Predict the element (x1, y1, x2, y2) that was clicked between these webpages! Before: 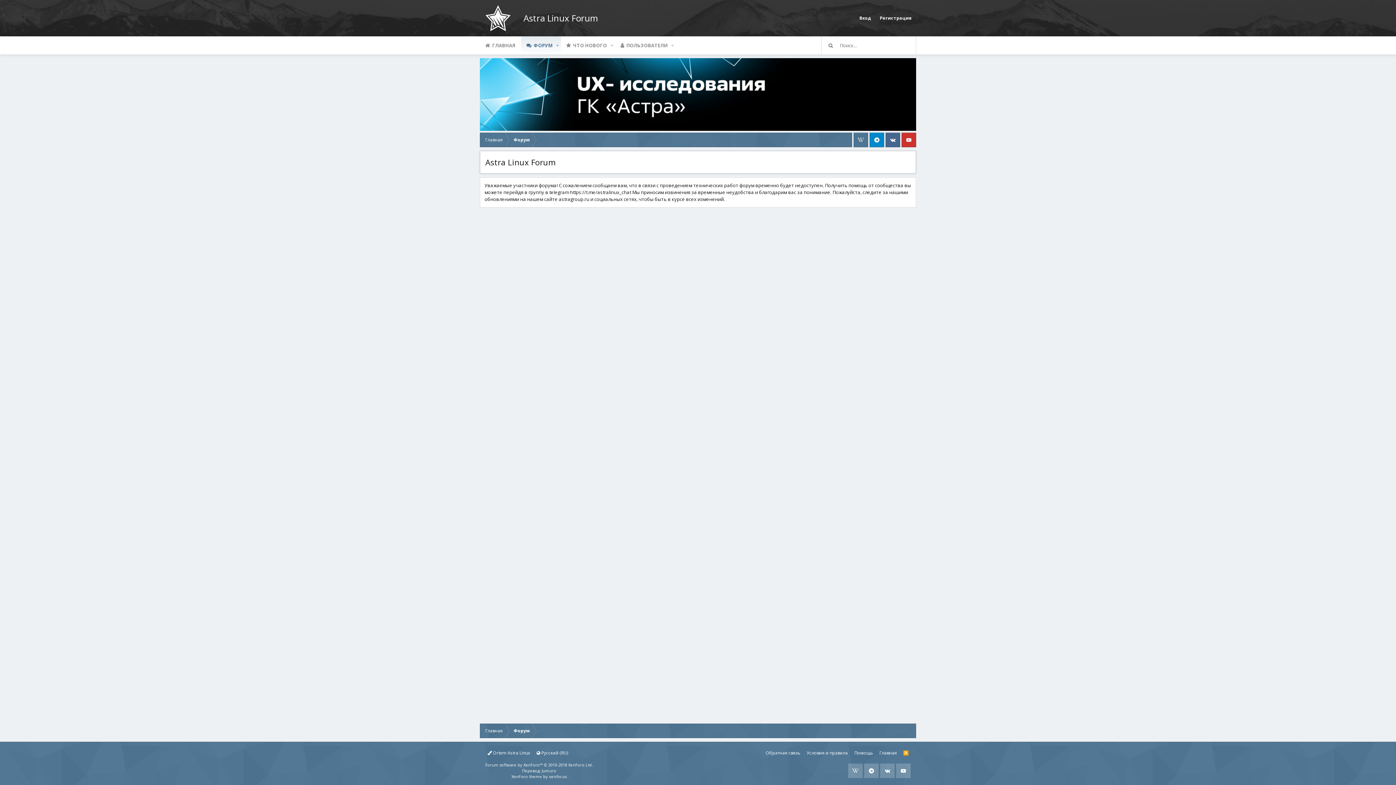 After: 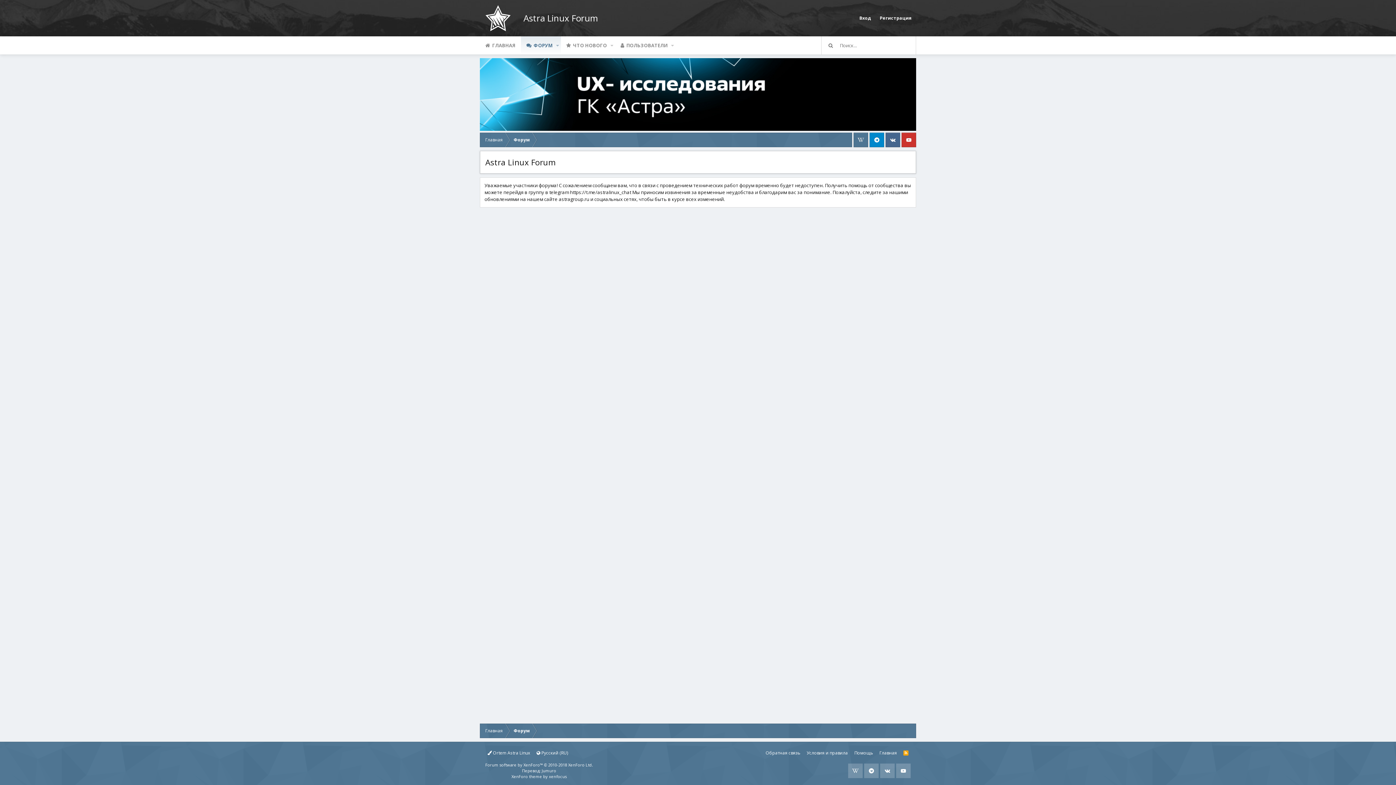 Action: bbox: (480, 125, 916, 132)